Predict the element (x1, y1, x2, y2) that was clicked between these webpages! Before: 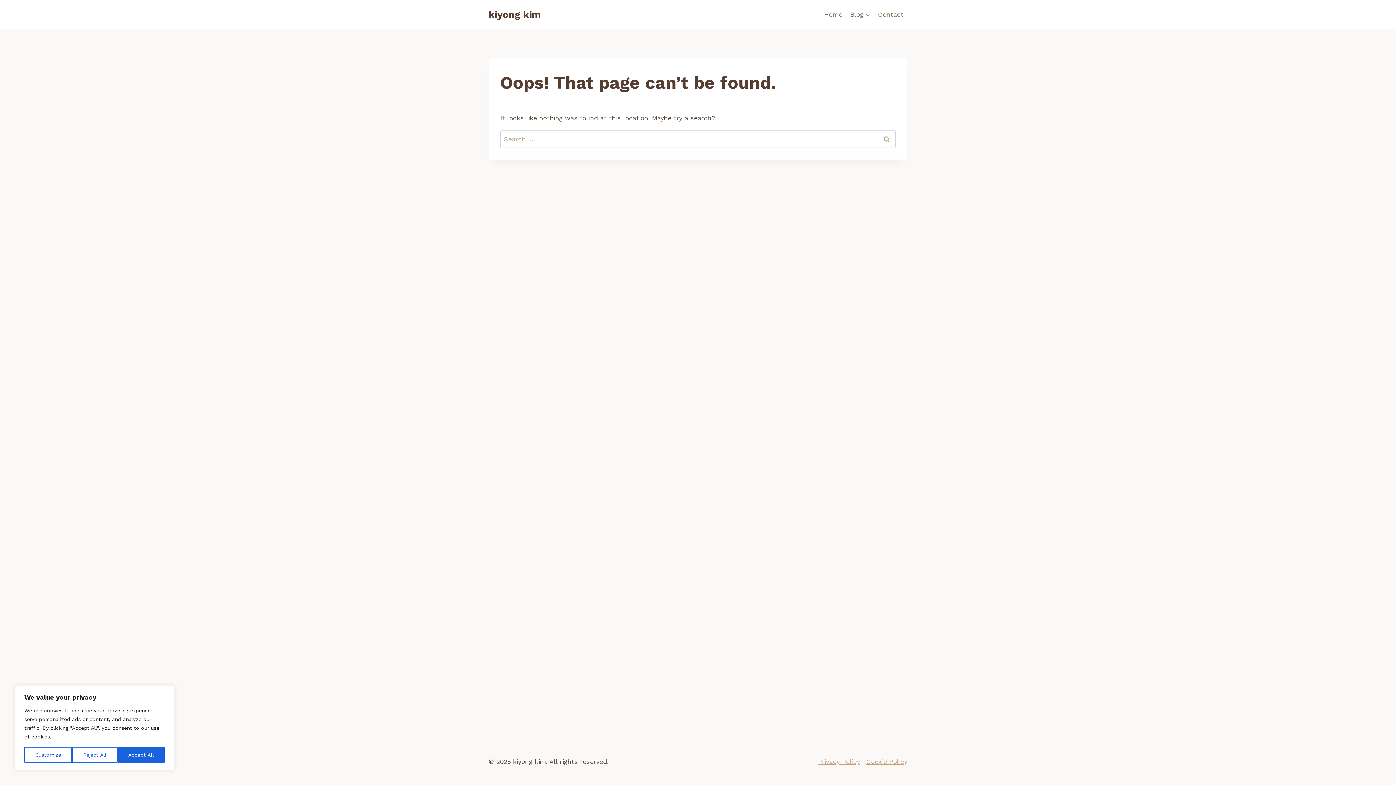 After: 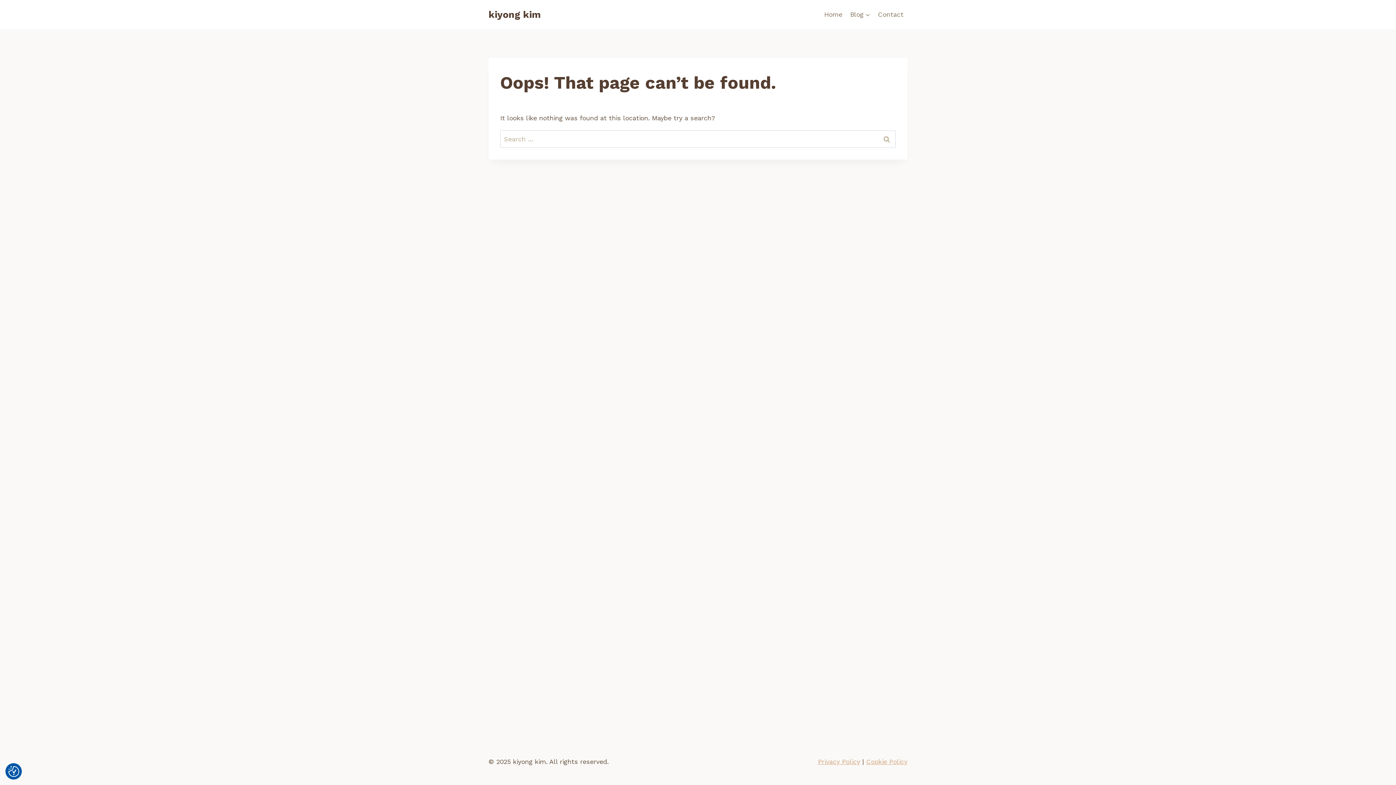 Action: label: Accept All bbox: (117, 747, 164, 763)